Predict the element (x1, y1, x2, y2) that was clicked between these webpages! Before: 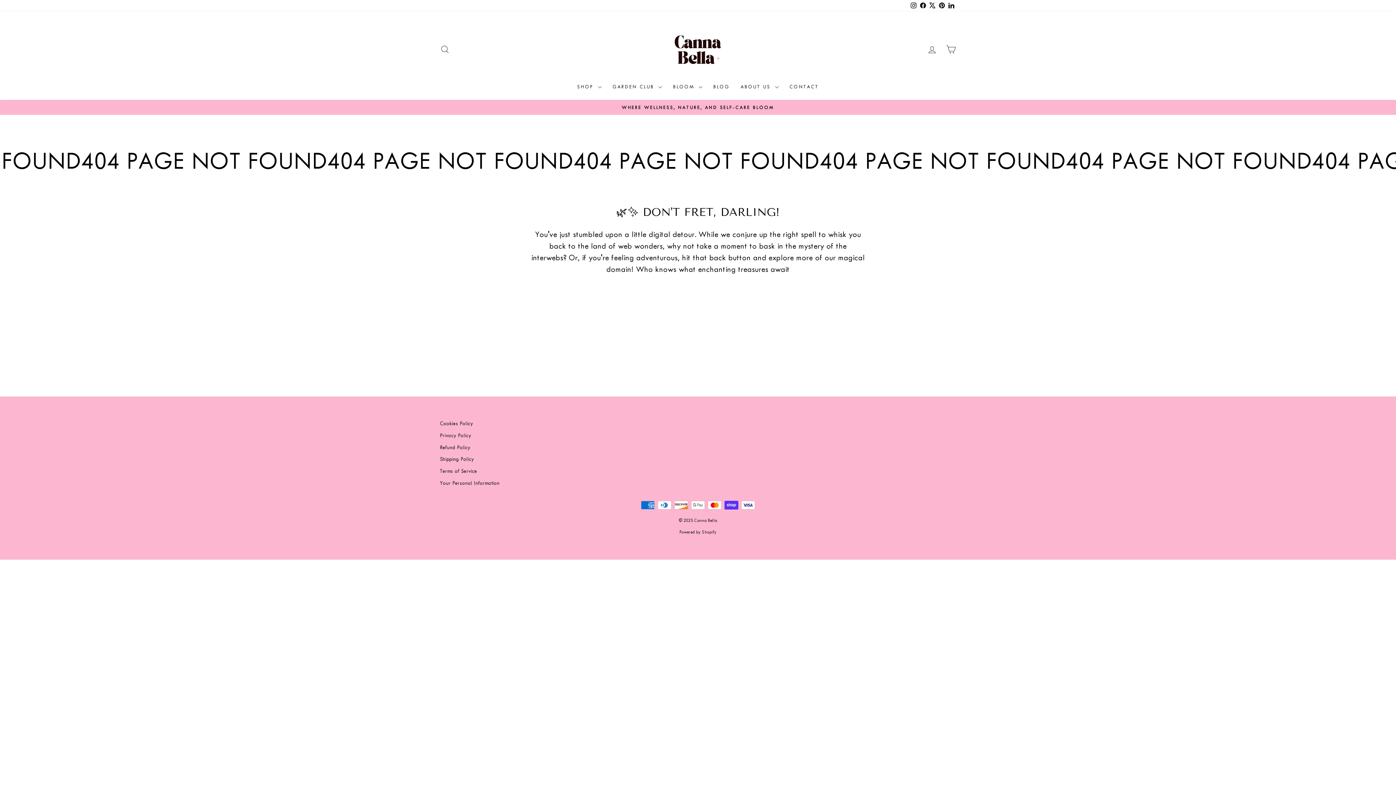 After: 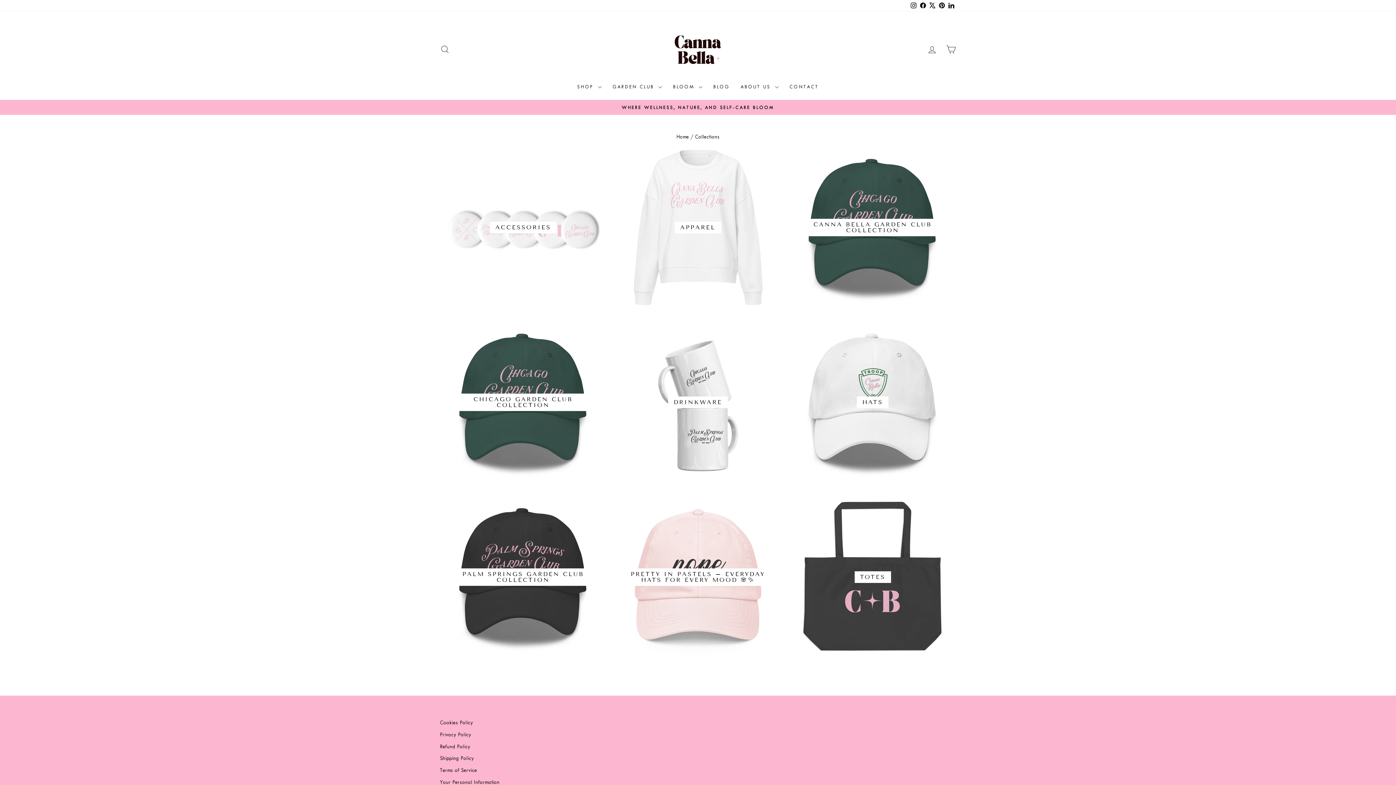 Action: label: 404 PAGE NOT FOUND
404 PAGE NOT FOUND
404 PAGE NOT FOUND
404 PAGE NOT FOUND
404 PAGE NOT FOUND
404 PAGE NOT FOUND
404 PAGE NOT FOUND
404 PAGE NOT FOUND
404 PAGE NOT FOUND
404 PAGE NOT FOUND
404 PAGE NOT FOUND
404 PAGE NOT FOUND
404 PAGE NOT FOUND
404 PAGE NOT FOUND
404 PAGE NOT FOUND
404 PAGE NOT FOUND
404 PAGE NOT FOUND
404 PAGE NOT FOUND
404 PAGE NOT FOUND
404 PAGE NOT FOUND
404 PAGE NOT FOUND
404 PAGE NOT FOUND
404 PAGE NOT FOUND
404 PAGE NOT FOUND
404 PAGE NOT FOUND
404 PAGE NOT FOUND
404 PAGE NOT FOUND
404 PAGE NOT FOUND
404 PAGE NOT FOUND
404 PAGE NOT FOUND
404 PAGE NOT FOUND
404 PAGE NOT FOUND
404 PAGE NOT FOUND
404 PAGE NOT FOUND
404 PAGE NOT FOUND bbox: (0, 142, 1396, 179)